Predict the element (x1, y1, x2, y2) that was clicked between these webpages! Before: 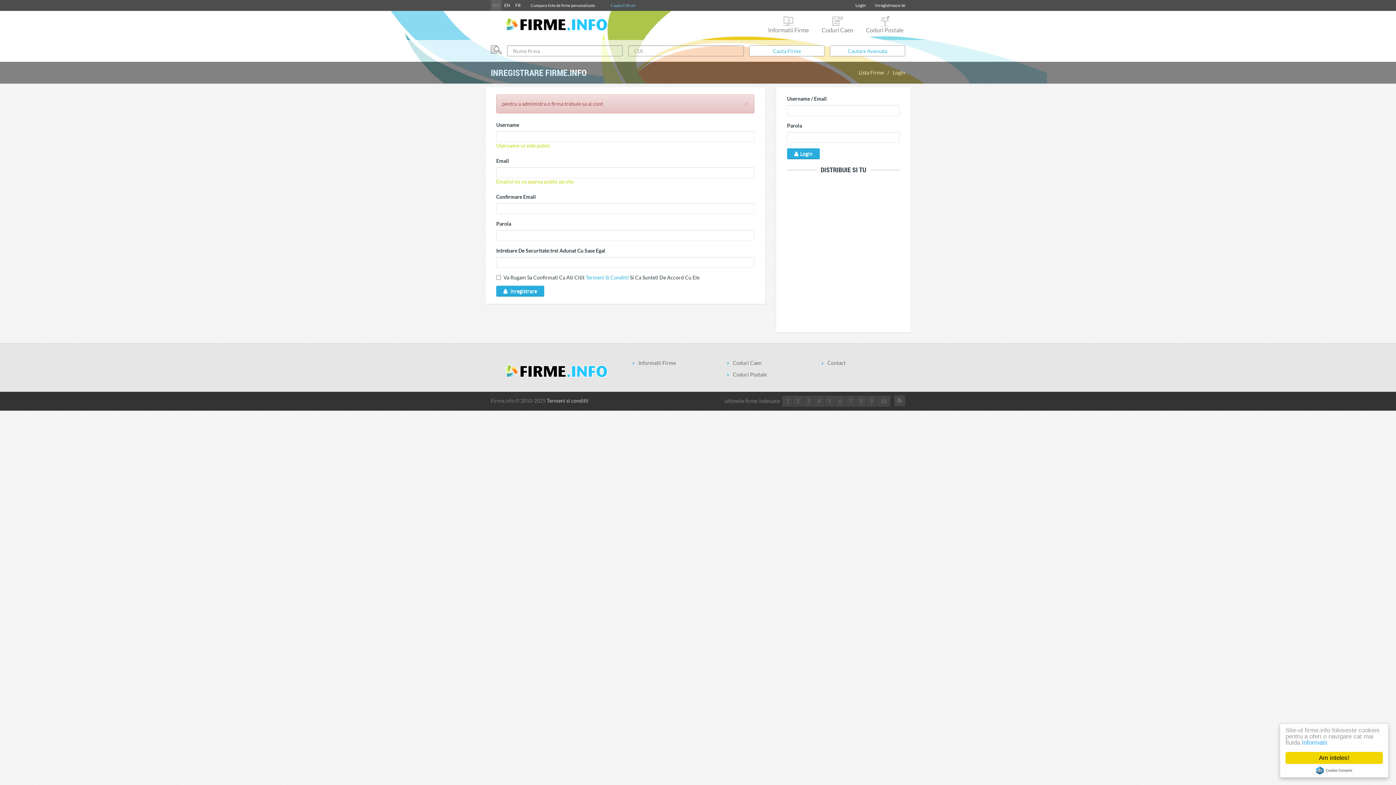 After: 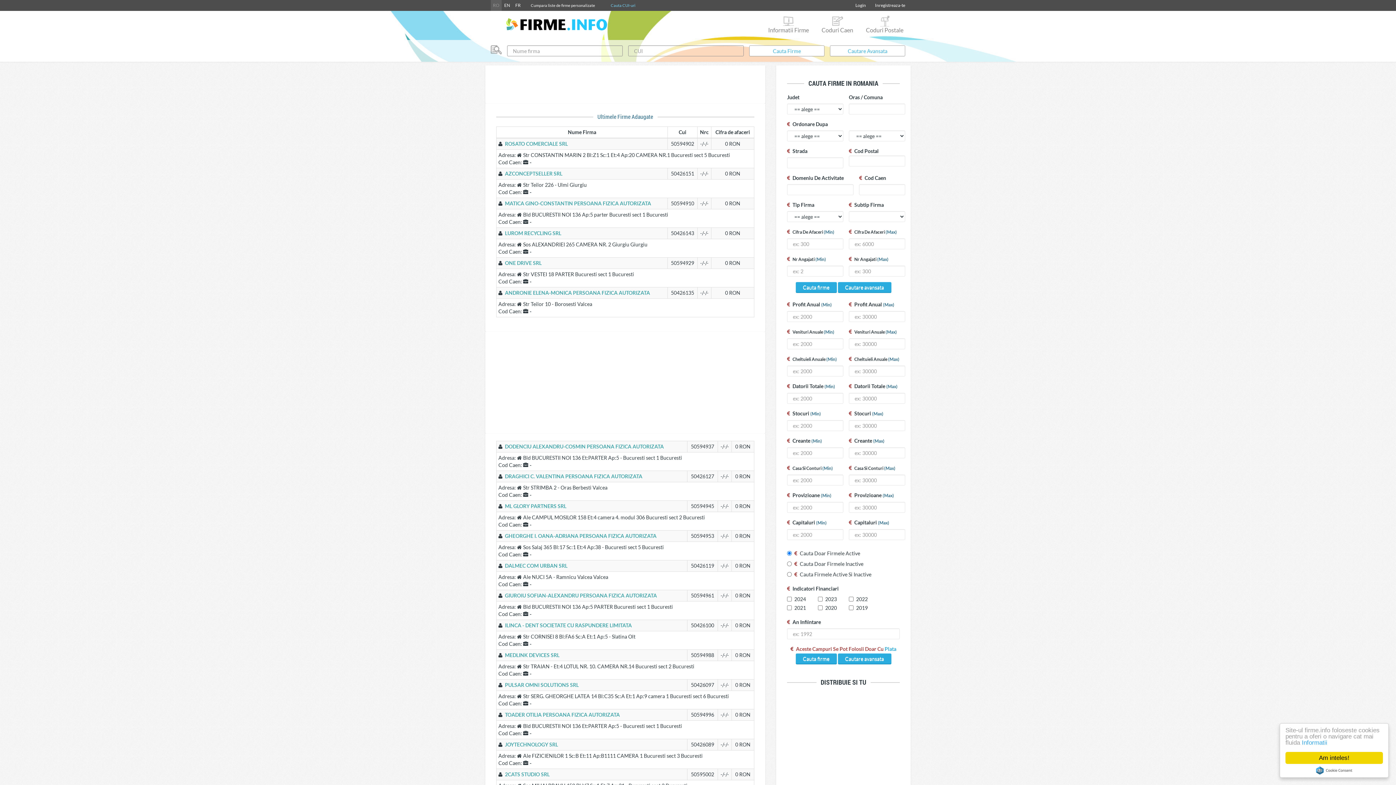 Action: label: 7 bbox: (845, 395, 856, 407)